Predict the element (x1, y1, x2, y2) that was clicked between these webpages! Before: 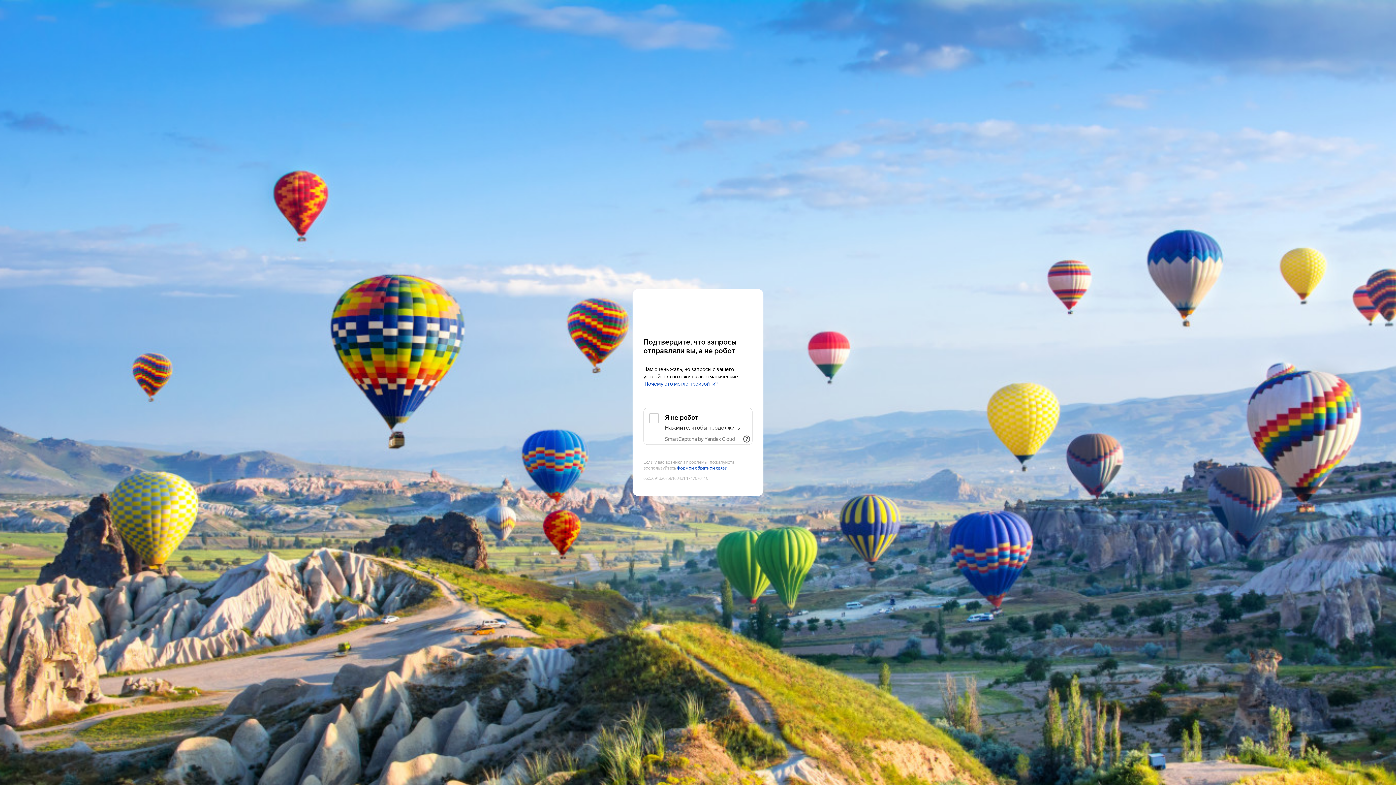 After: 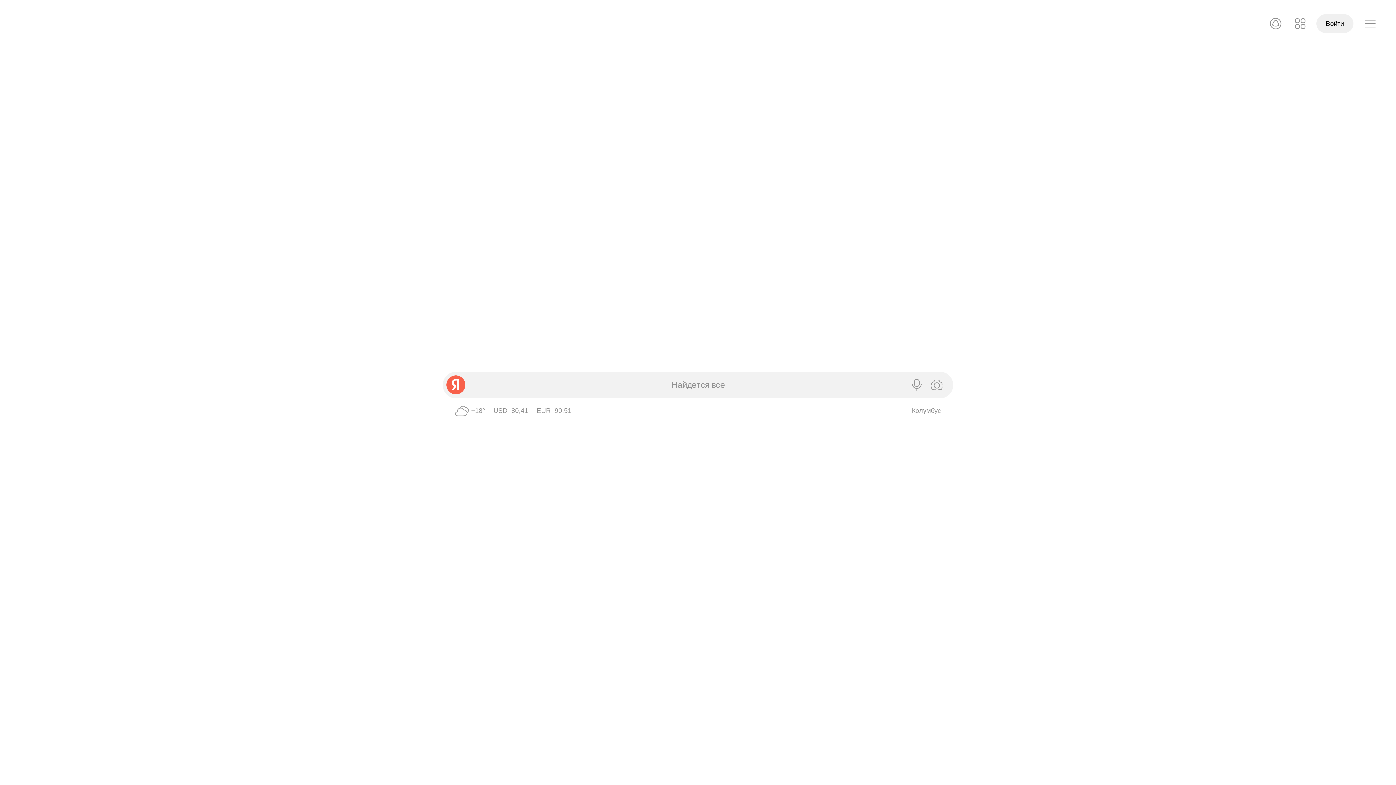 Action: bbox: (643, 303, 752, 316) label: Yandex